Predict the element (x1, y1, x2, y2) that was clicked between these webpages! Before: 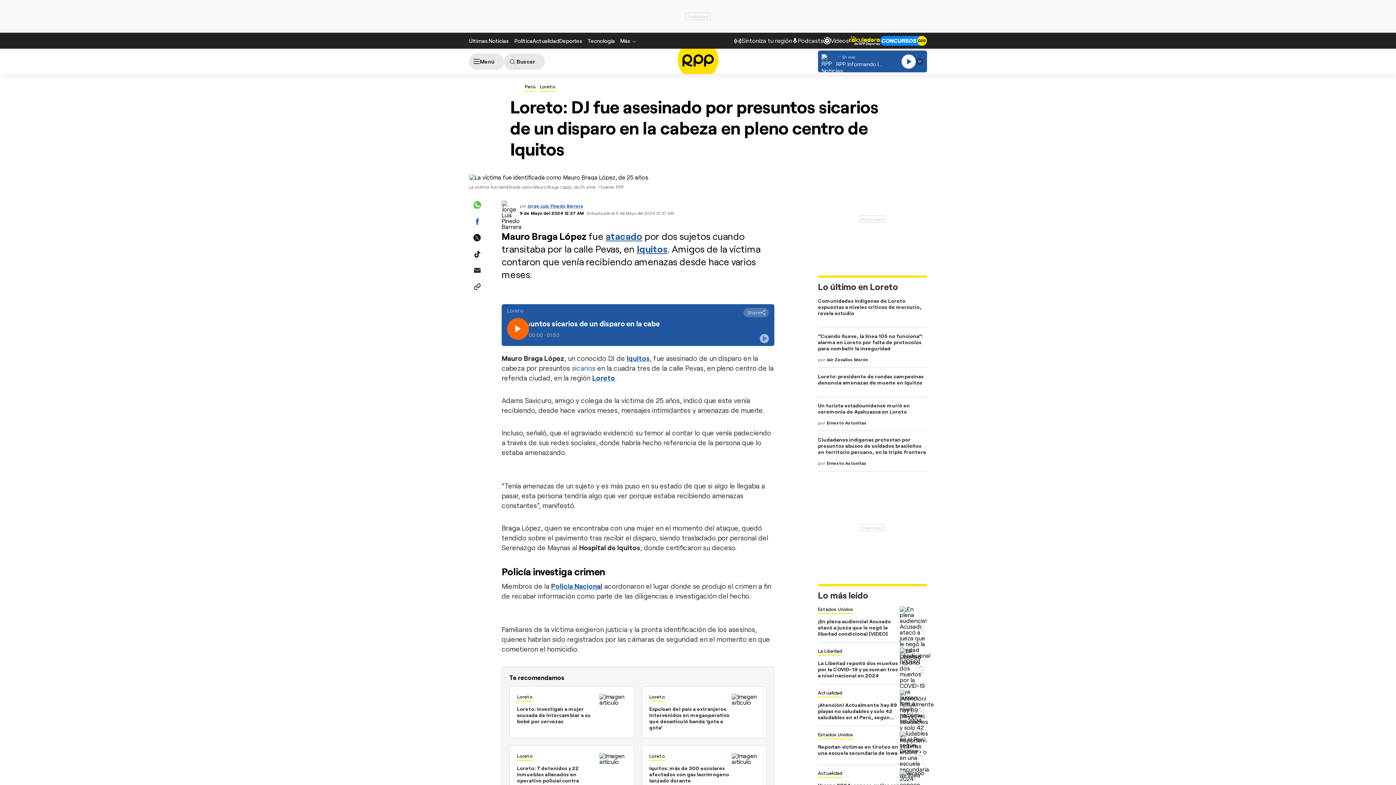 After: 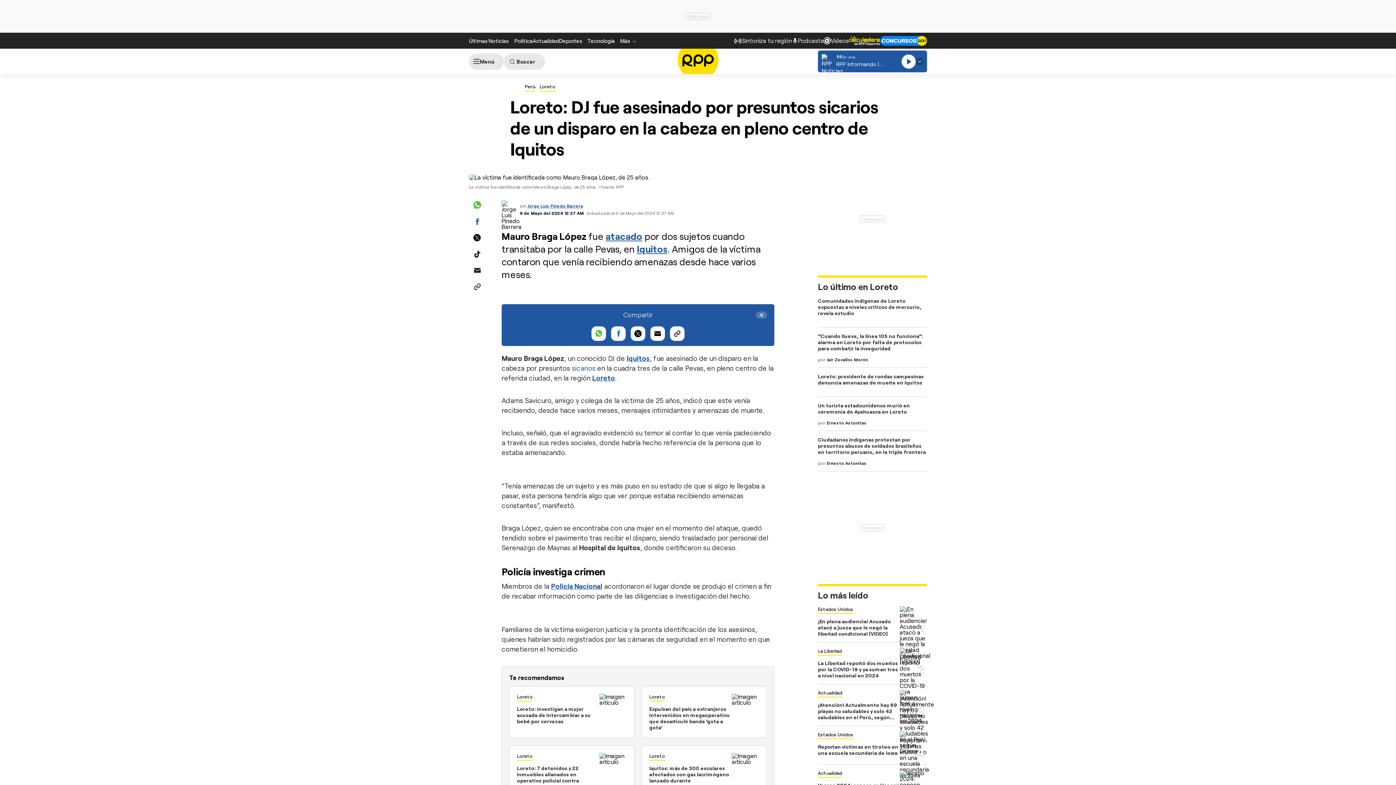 Action: bbox: (743, 307, 769, 317) label: Share